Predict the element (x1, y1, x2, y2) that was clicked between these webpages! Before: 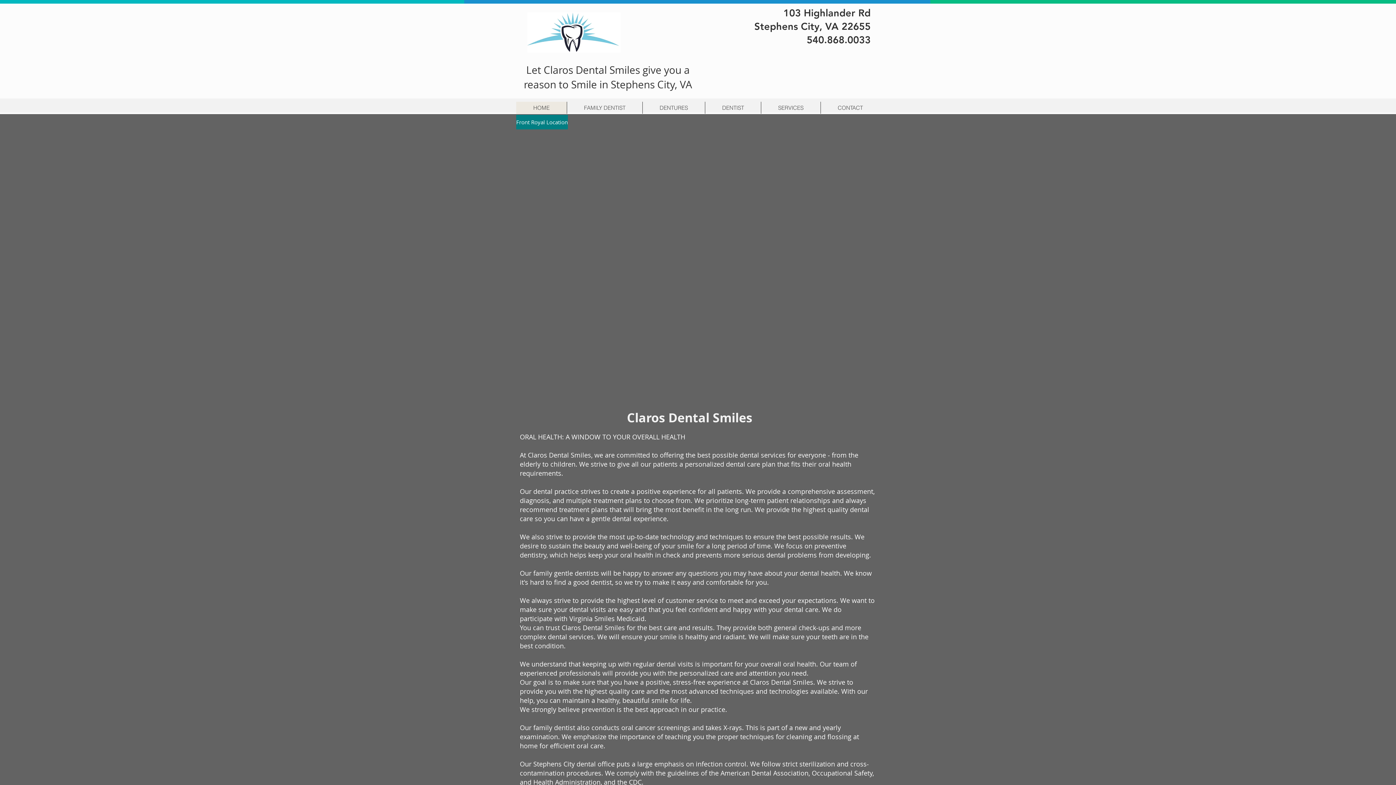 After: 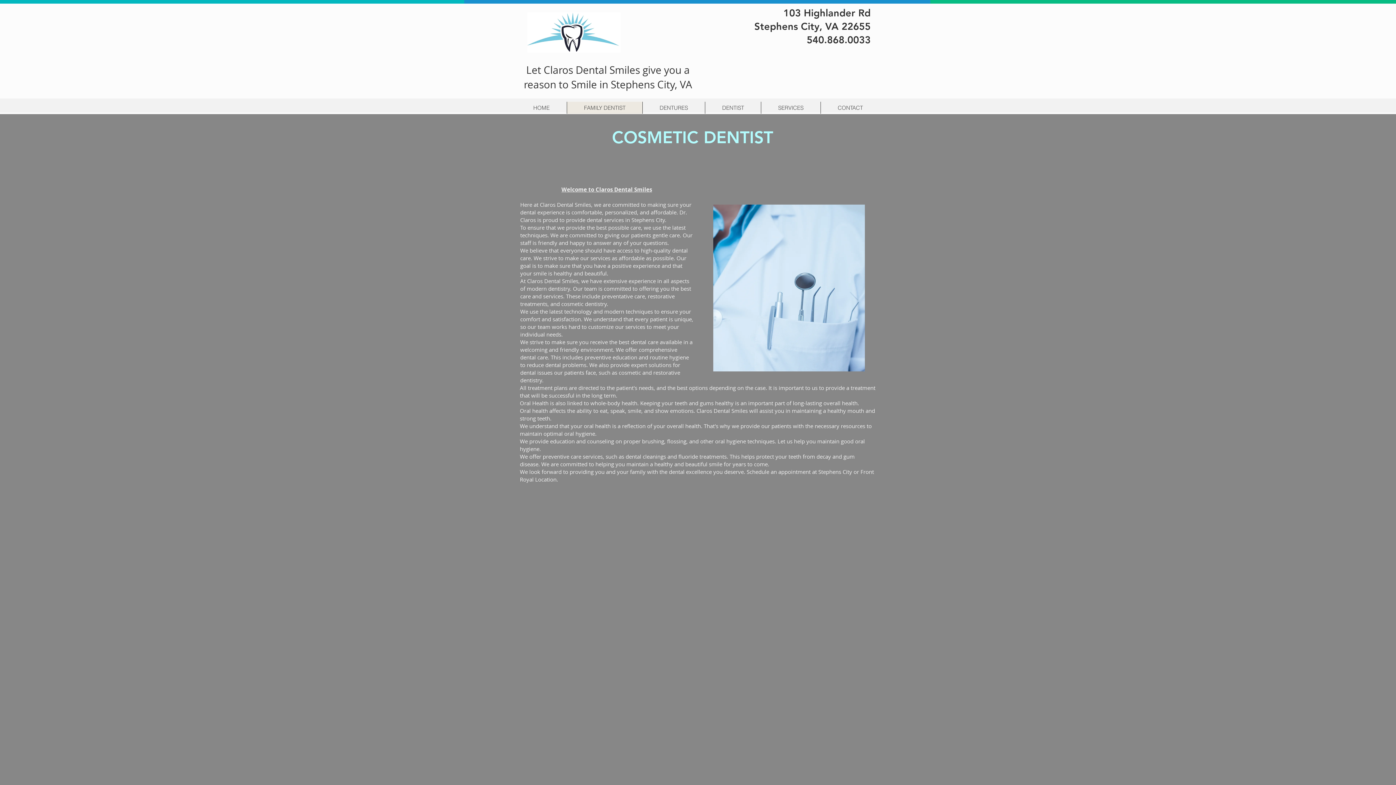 Action: bbox: (566, 101, 642, 113) label: FAMILY DENTIST